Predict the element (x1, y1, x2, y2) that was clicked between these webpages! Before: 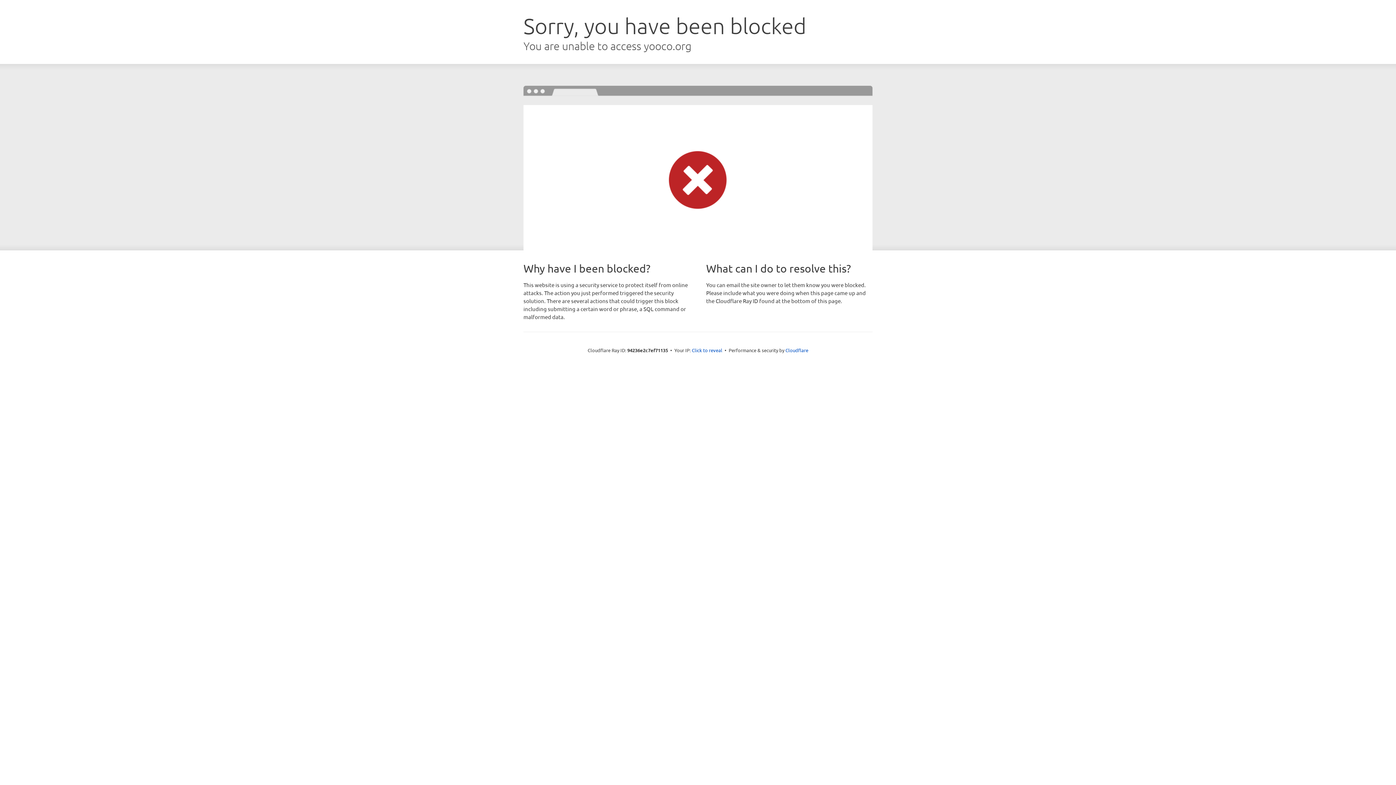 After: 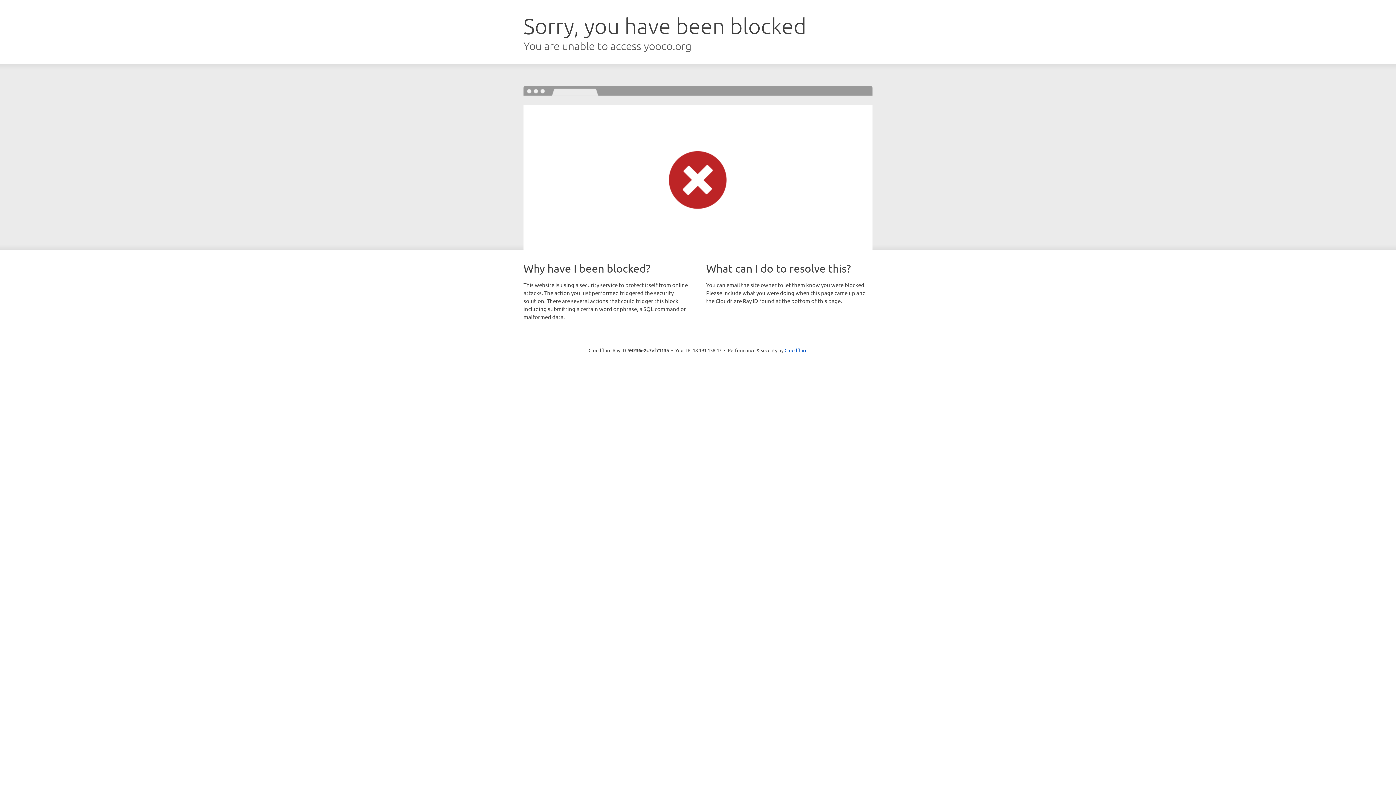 Action: label: Click to reveal bbox: (692, 346, 722, 353)